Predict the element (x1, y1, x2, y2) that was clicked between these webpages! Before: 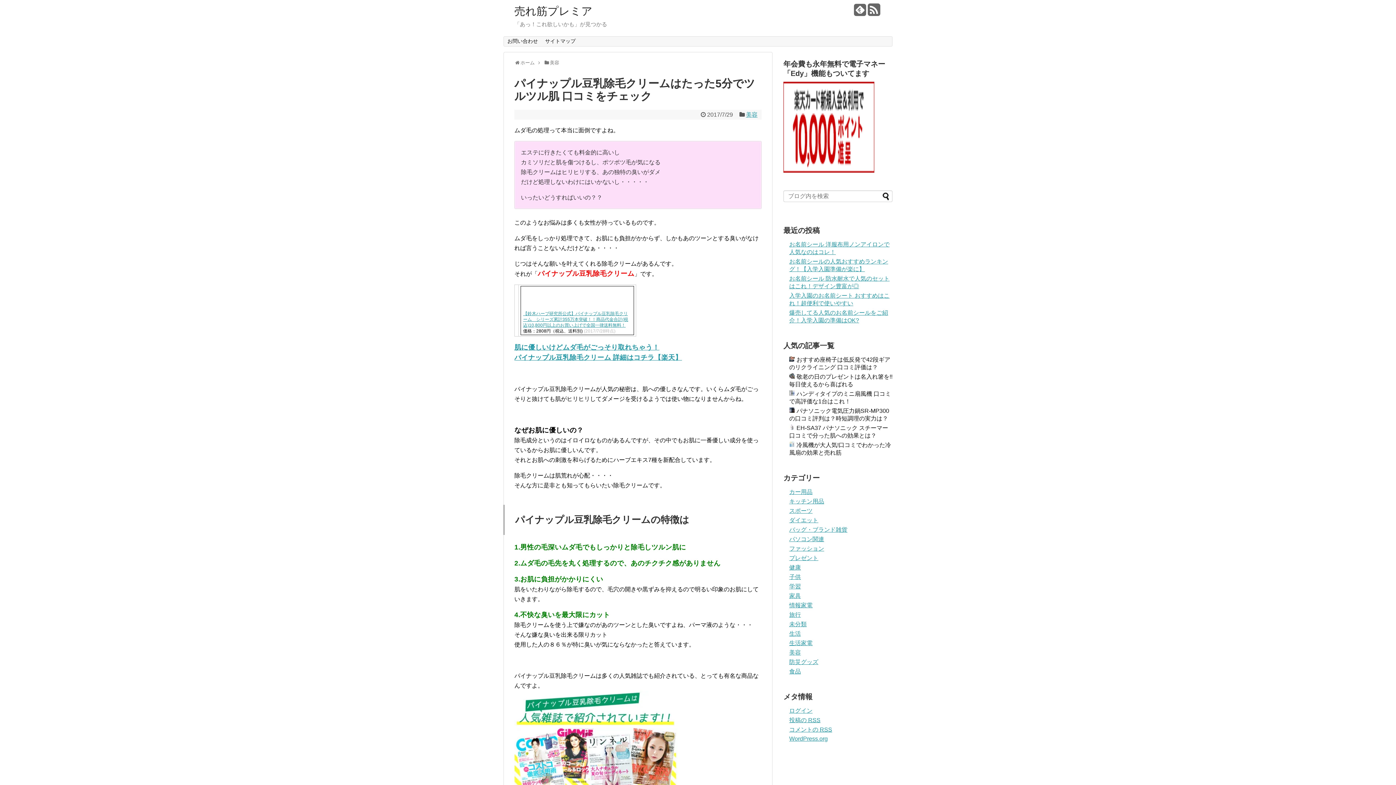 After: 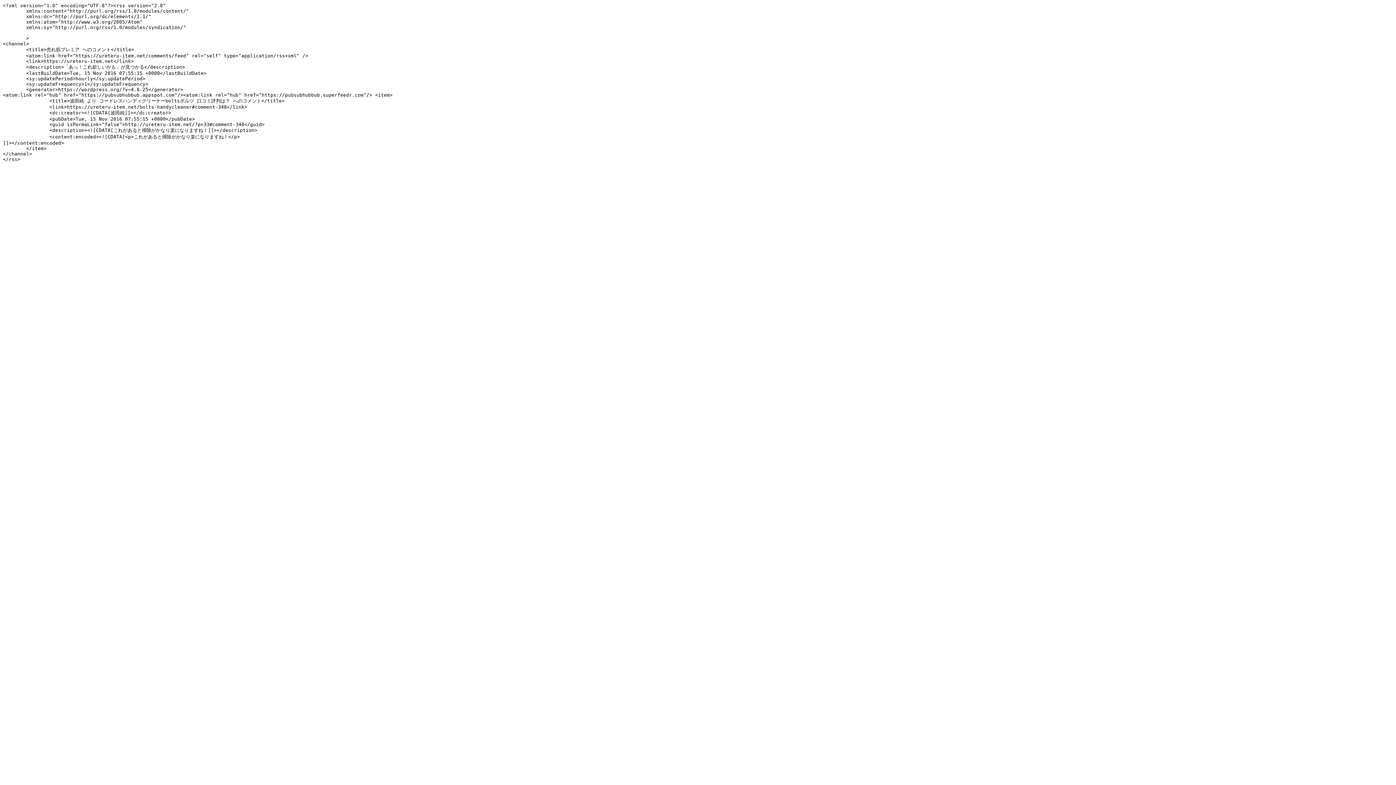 Action: label: コメントの RSS bbox: (789, 727, 832, 733)